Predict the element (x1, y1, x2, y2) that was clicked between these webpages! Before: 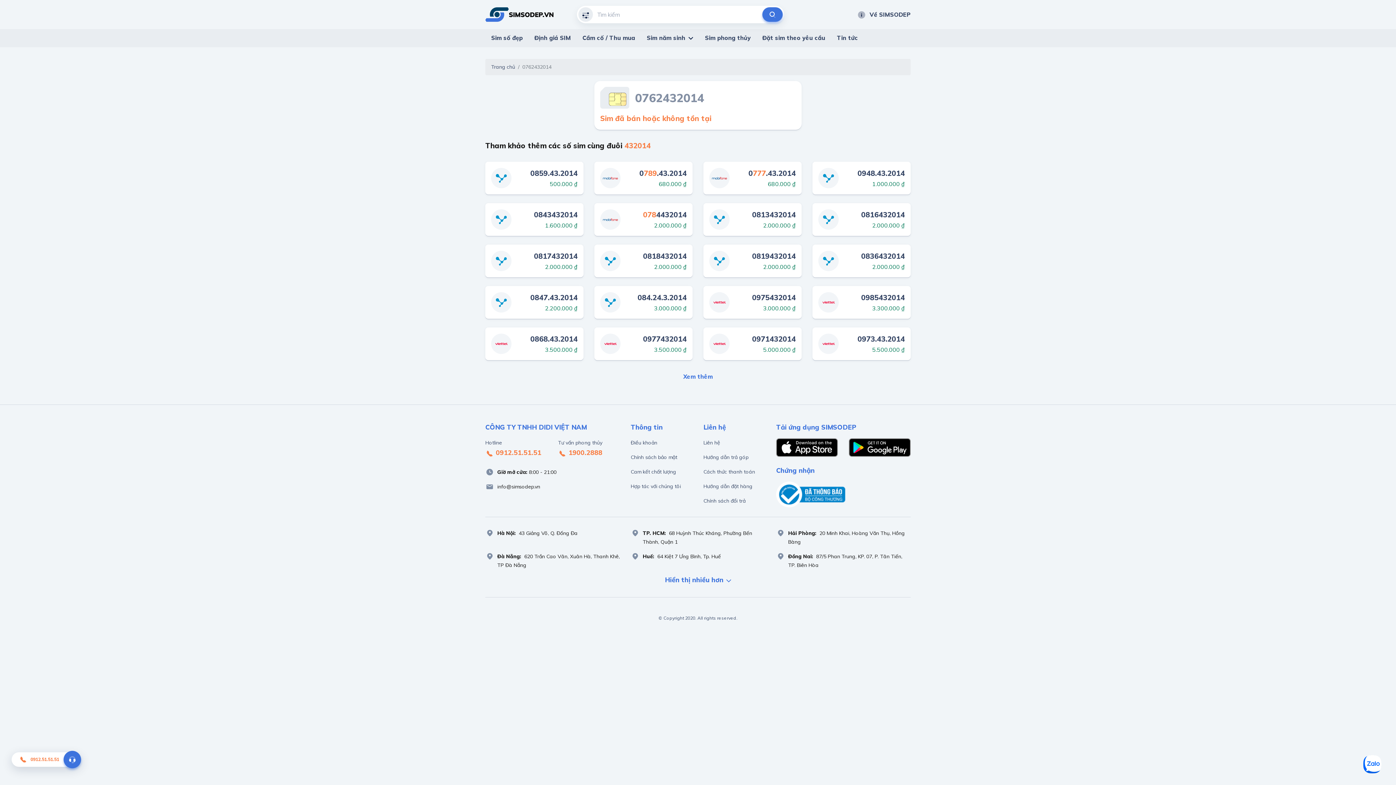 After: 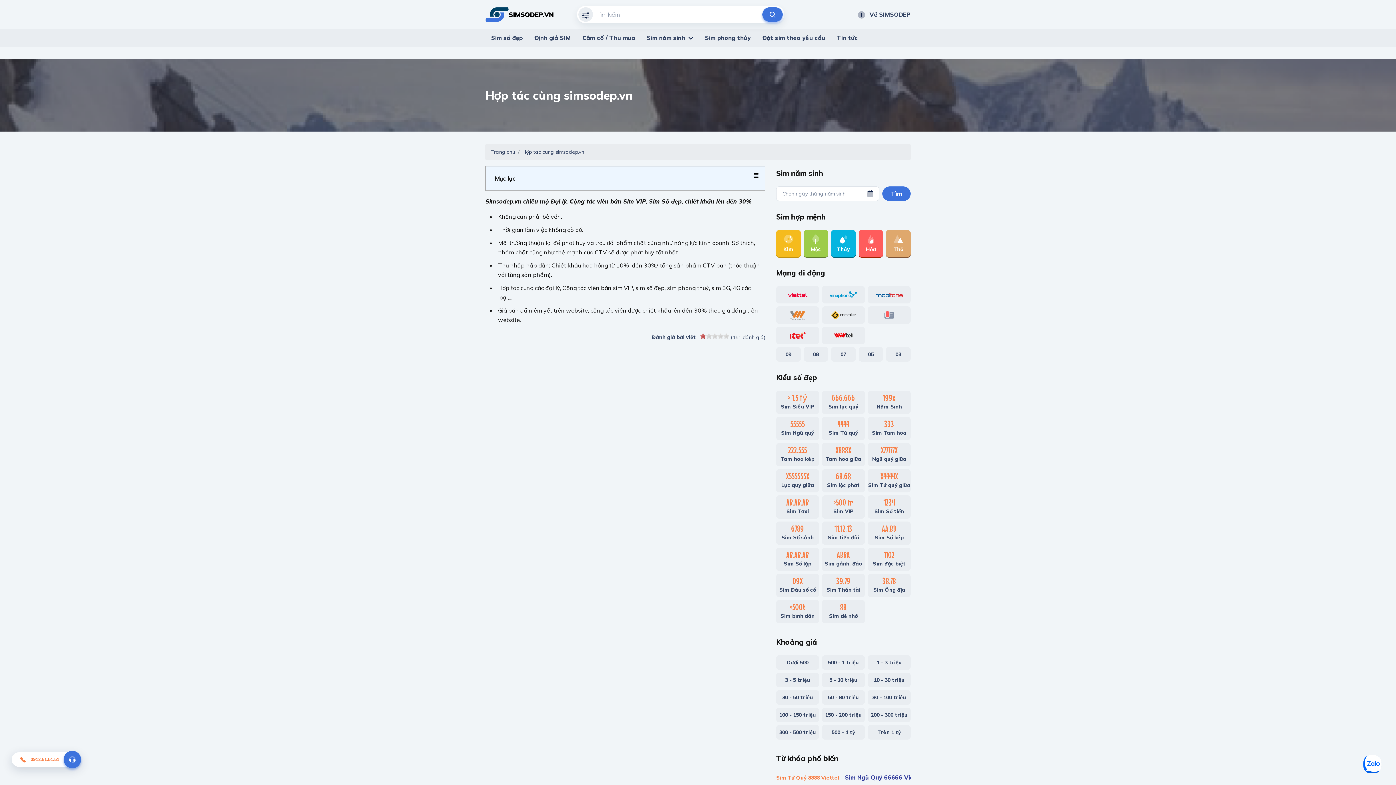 Action: label: Hợp tác với chúng tôi bbox: (630, 483, 681, 489)